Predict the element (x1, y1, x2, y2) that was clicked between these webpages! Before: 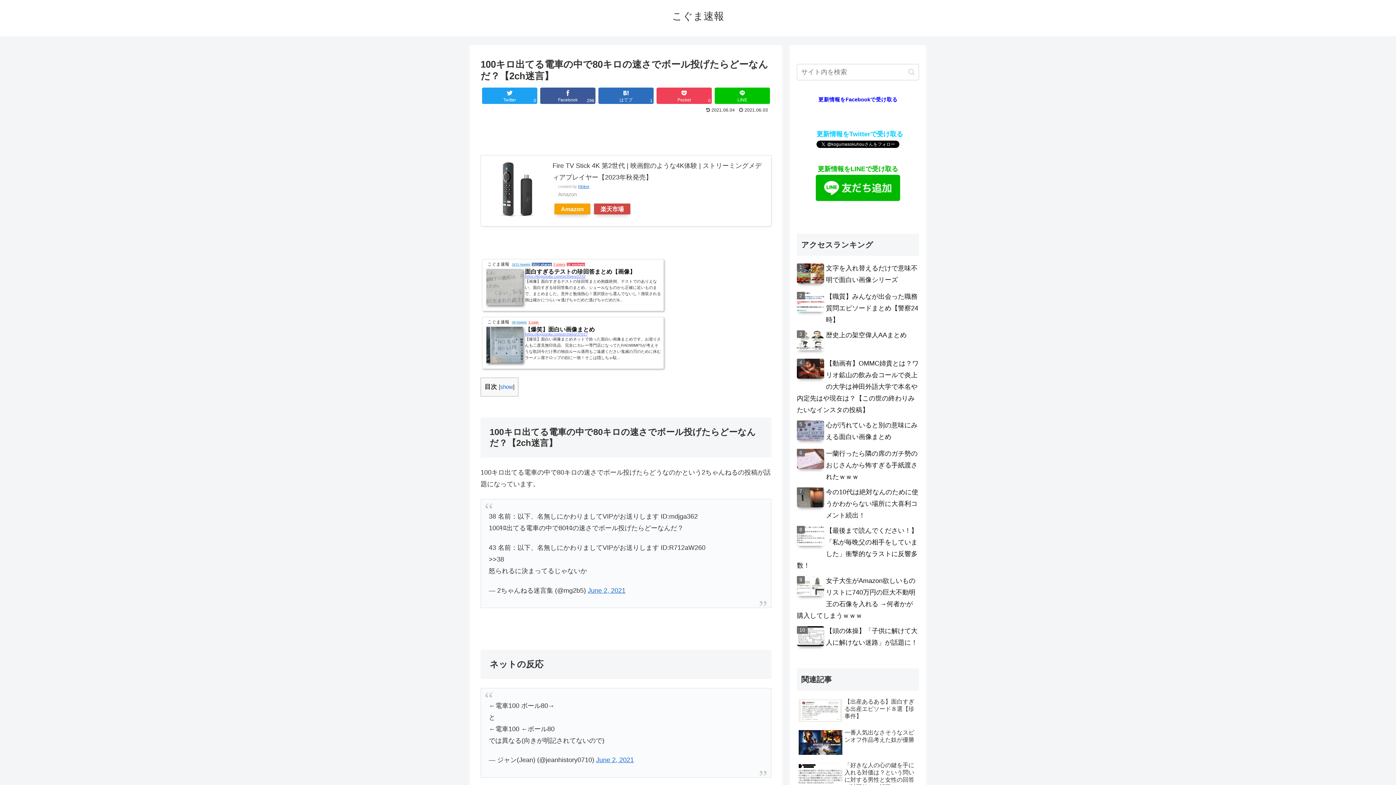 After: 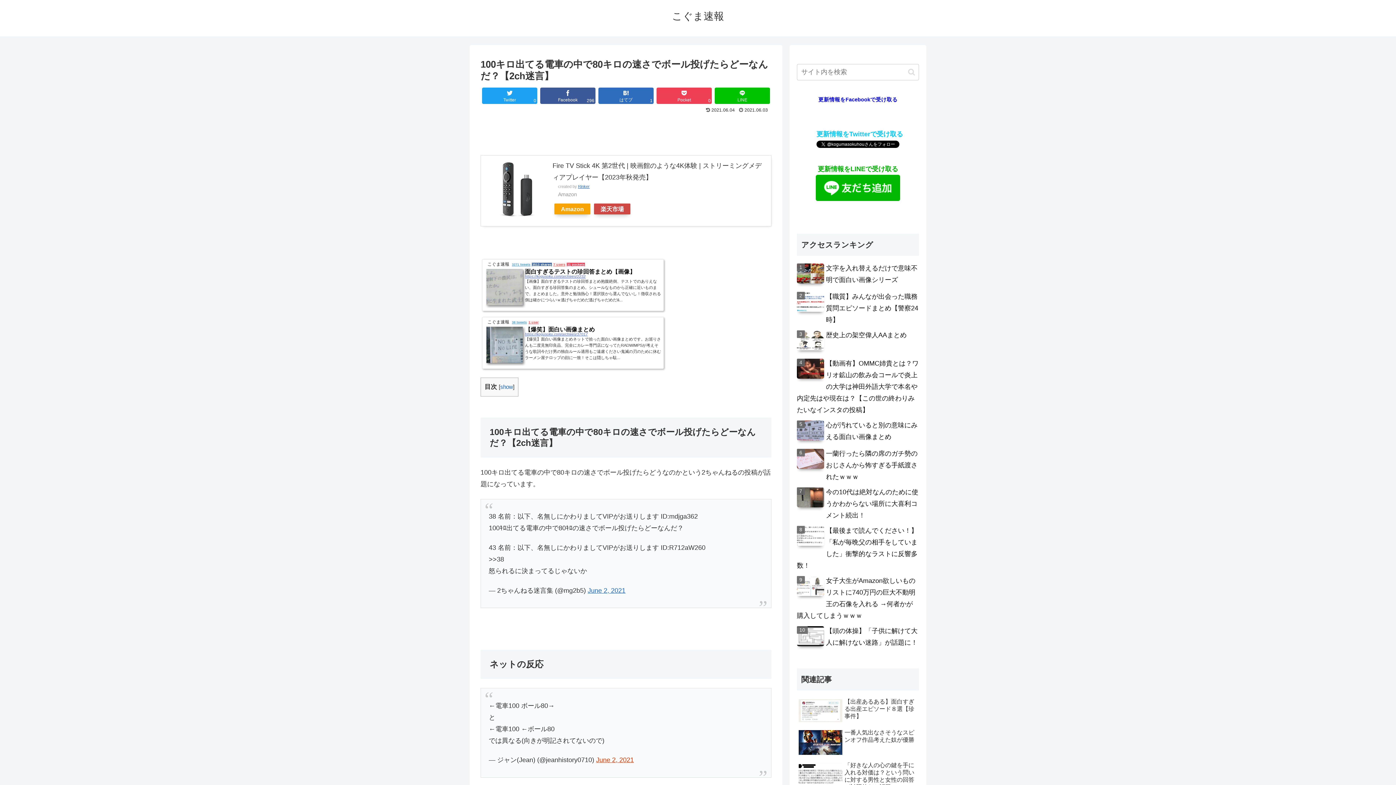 Action: label: June 2, 2021 bbox: (596, 756, 634, 764)